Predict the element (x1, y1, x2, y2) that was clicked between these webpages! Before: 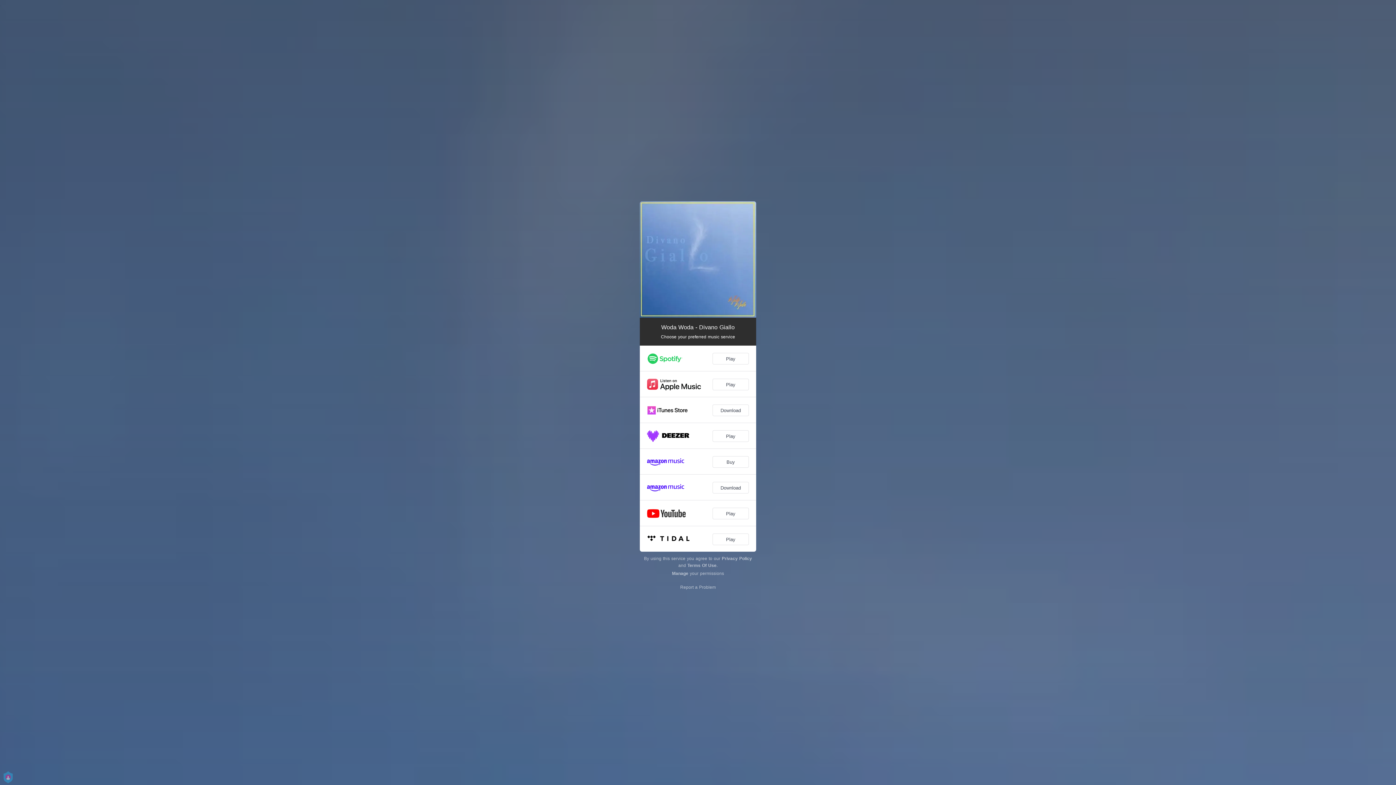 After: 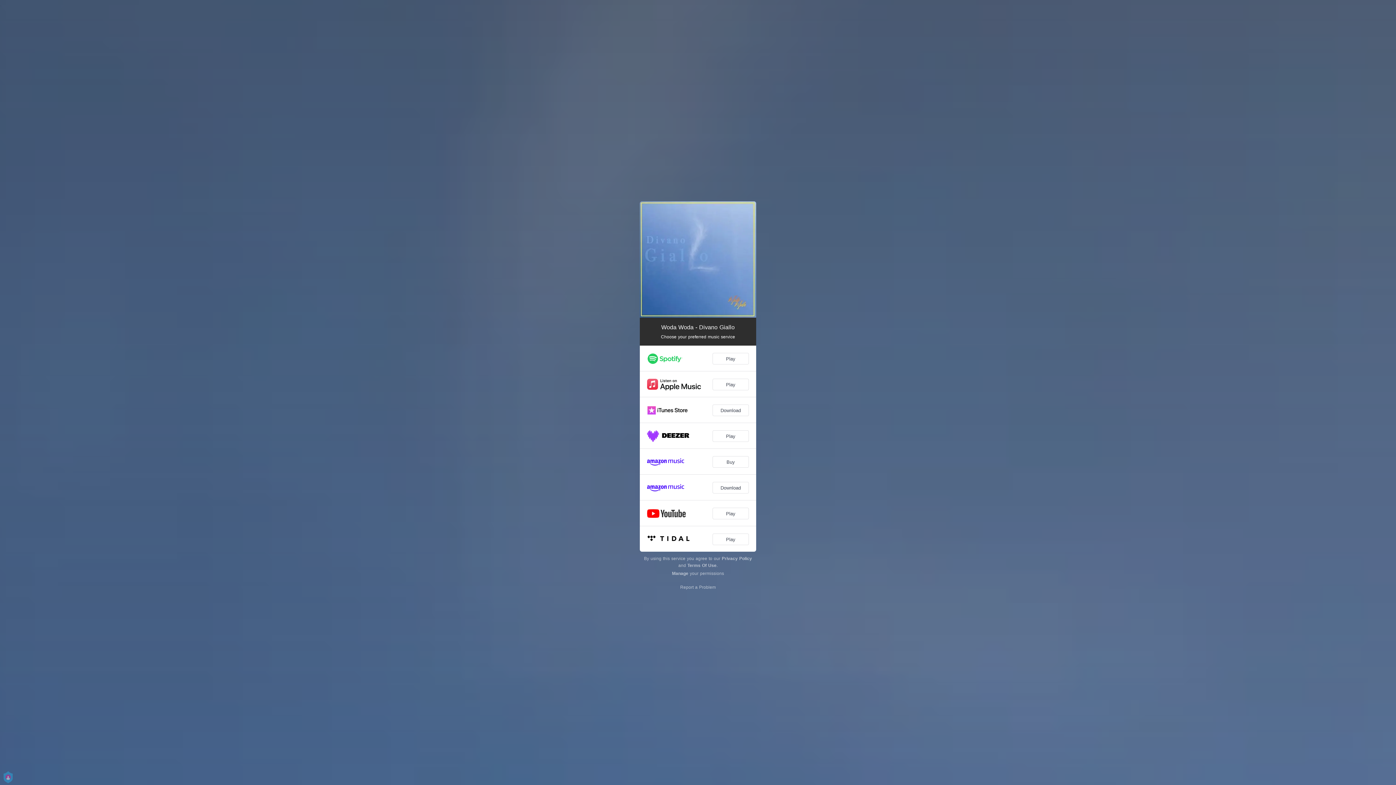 Action: label: Privacy Policy bbox: (722, 556, 752, 561)